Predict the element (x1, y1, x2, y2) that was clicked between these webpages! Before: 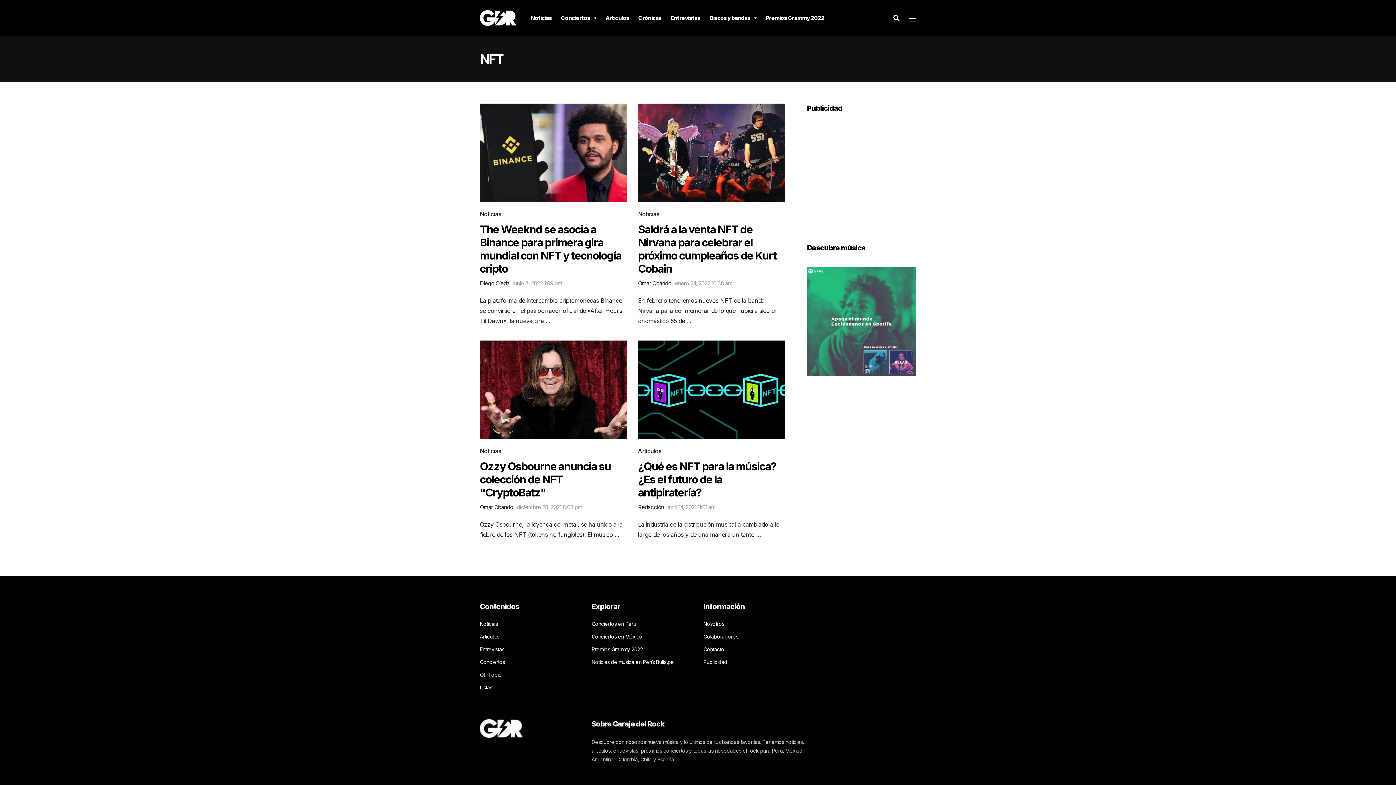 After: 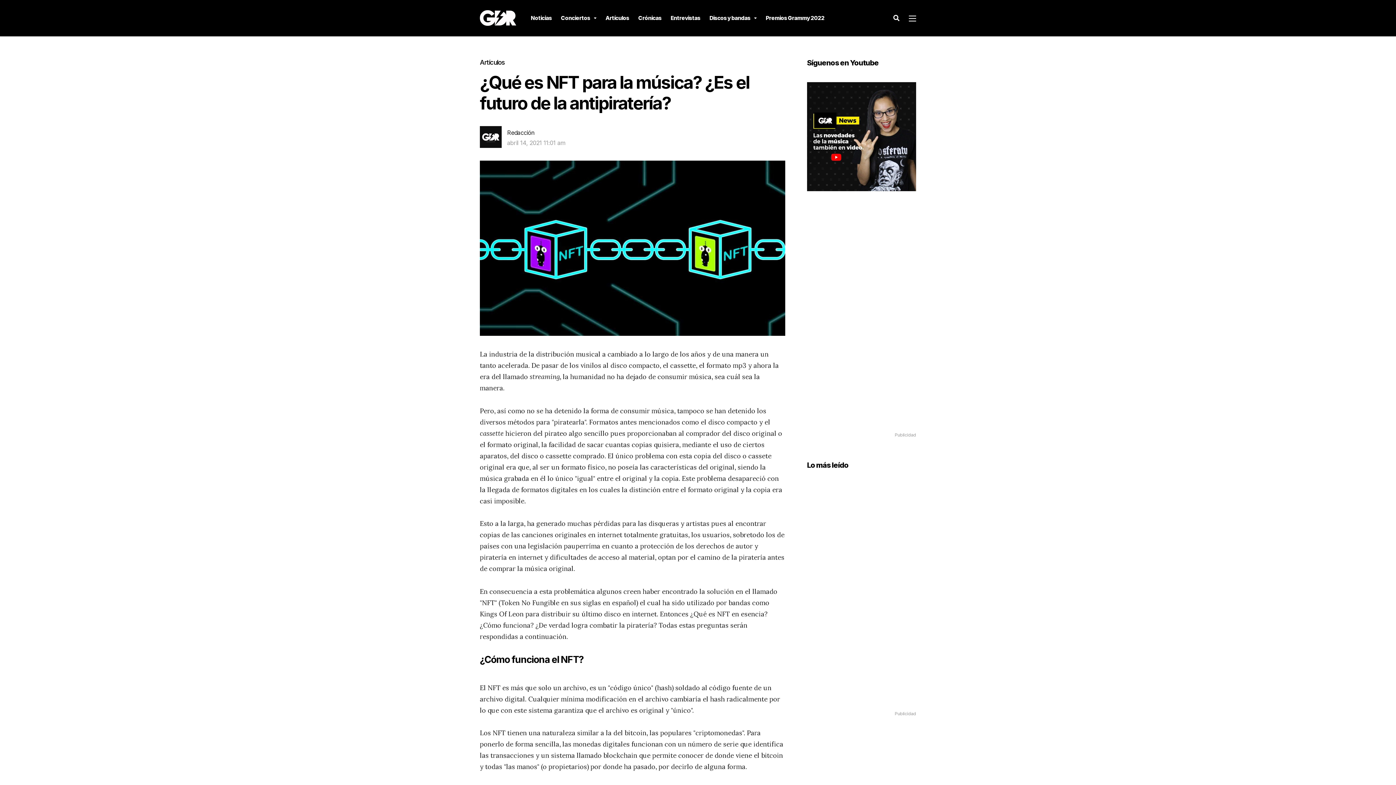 Action: bbox: (638, 340, 785, 438)